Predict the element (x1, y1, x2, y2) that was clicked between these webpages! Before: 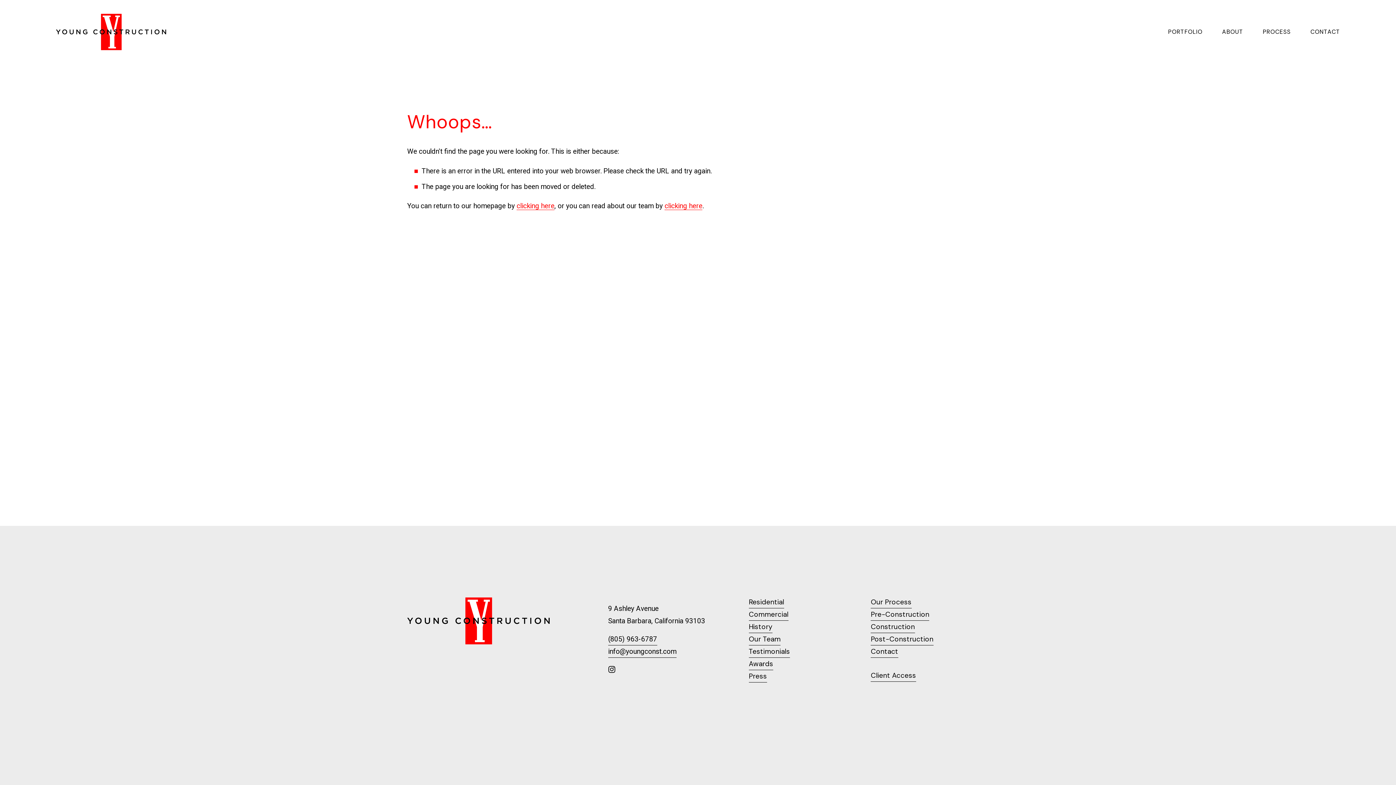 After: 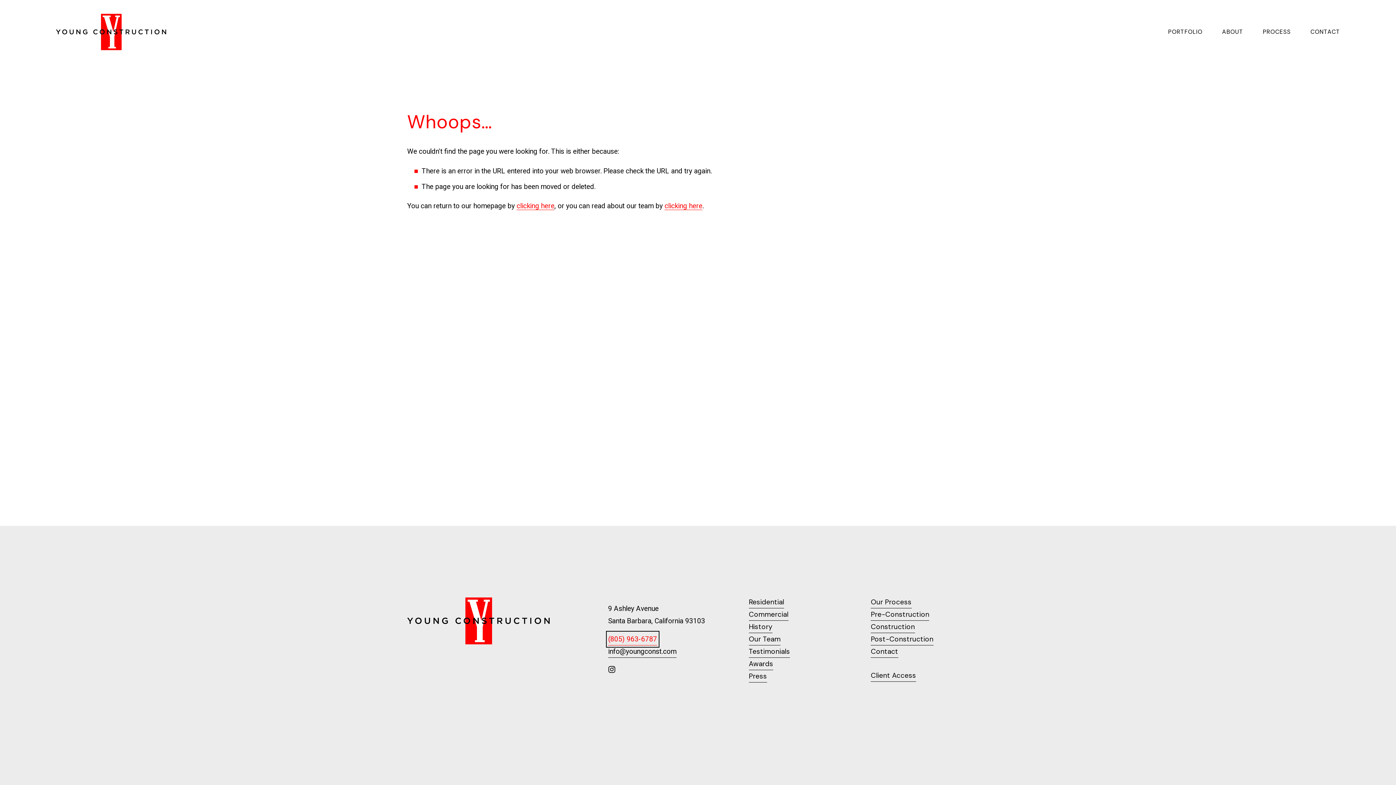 Action: bbox: (608, 633, 657, 645) label: (805) 963-6787